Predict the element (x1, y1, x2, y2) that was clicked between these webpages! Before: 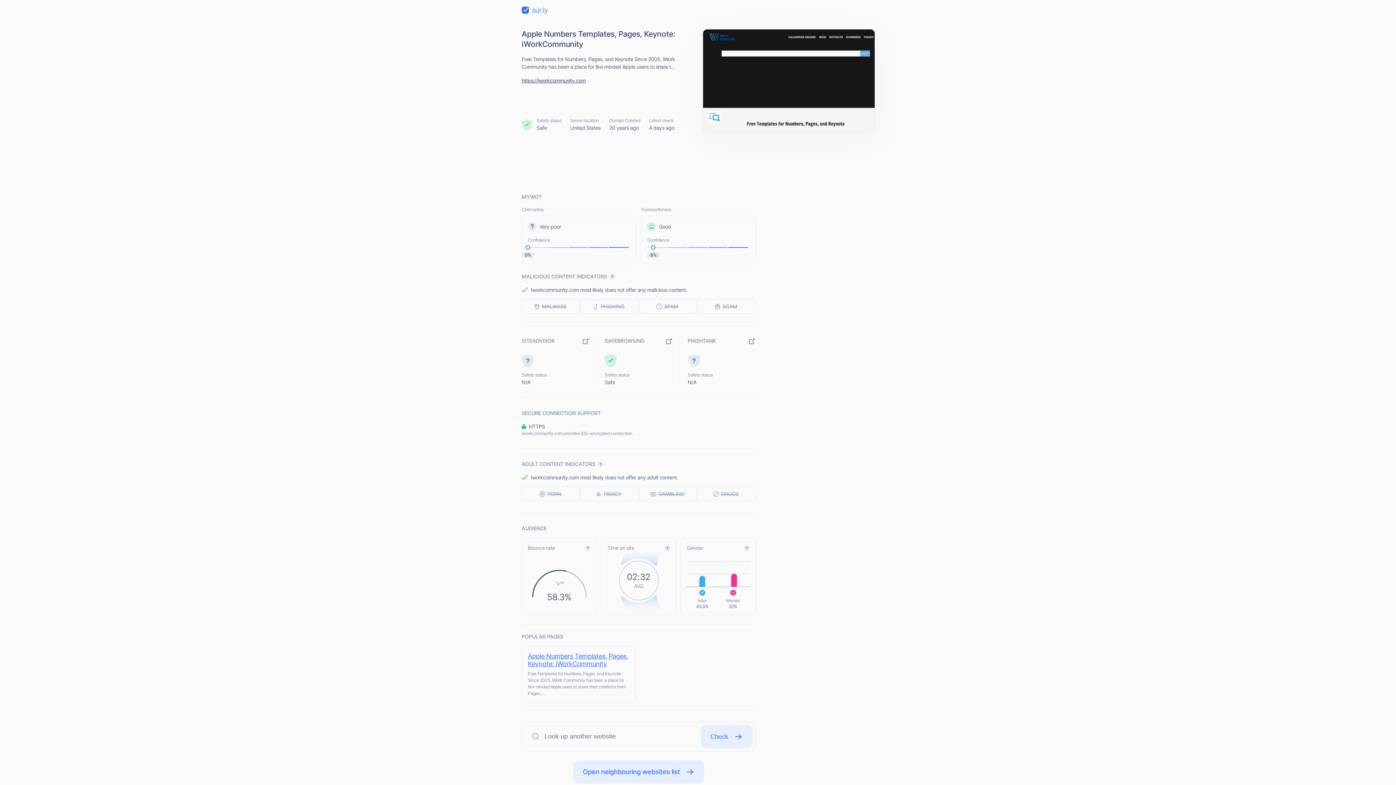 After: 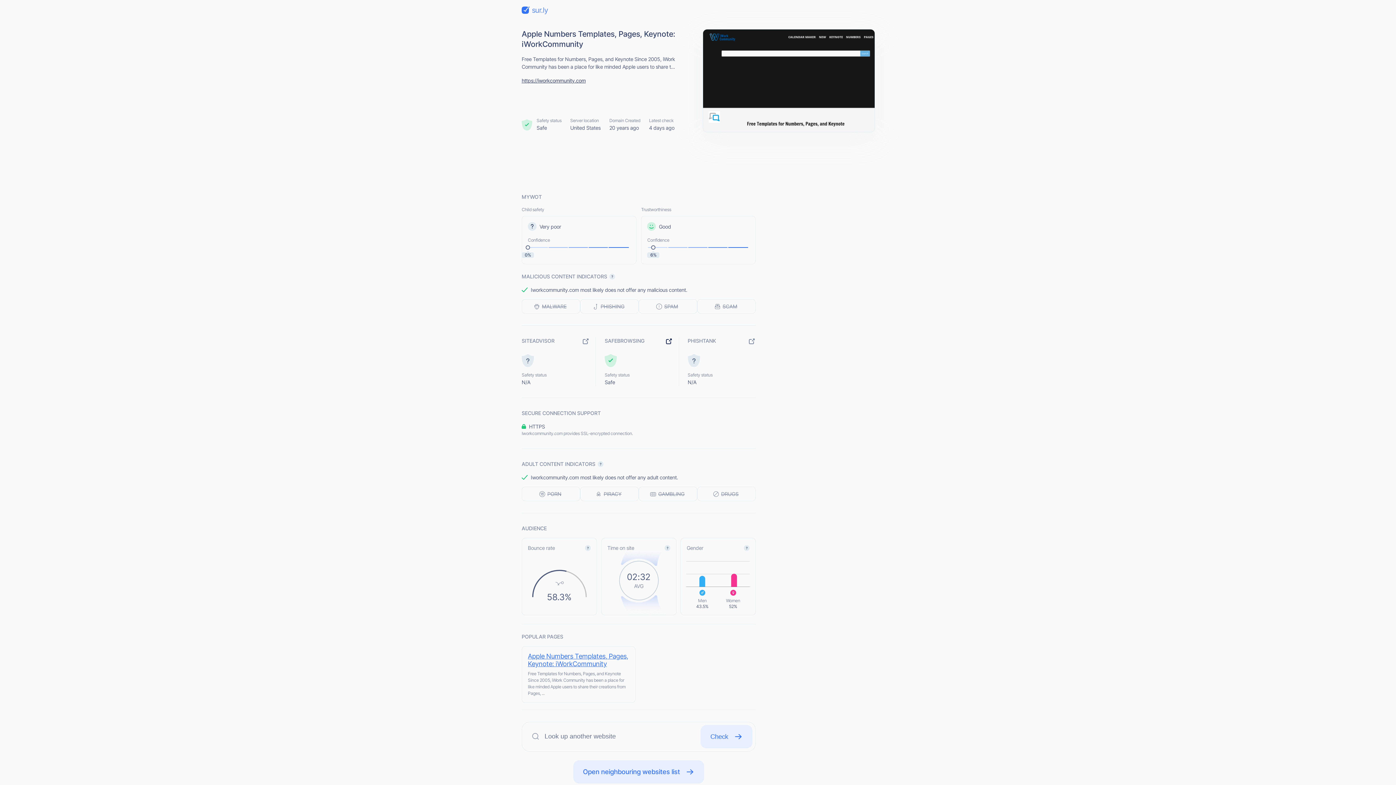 Action: bbox: (664, 337, 672, 348)